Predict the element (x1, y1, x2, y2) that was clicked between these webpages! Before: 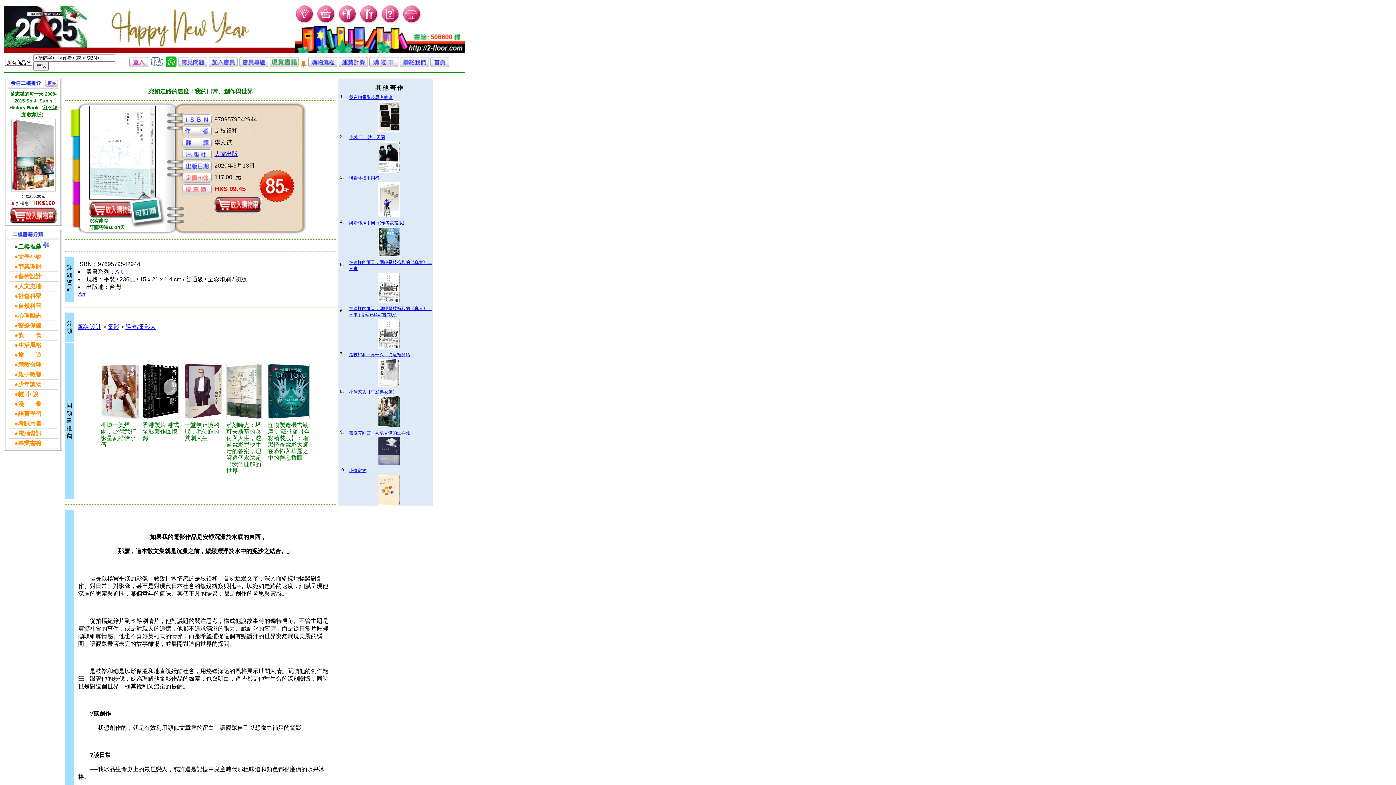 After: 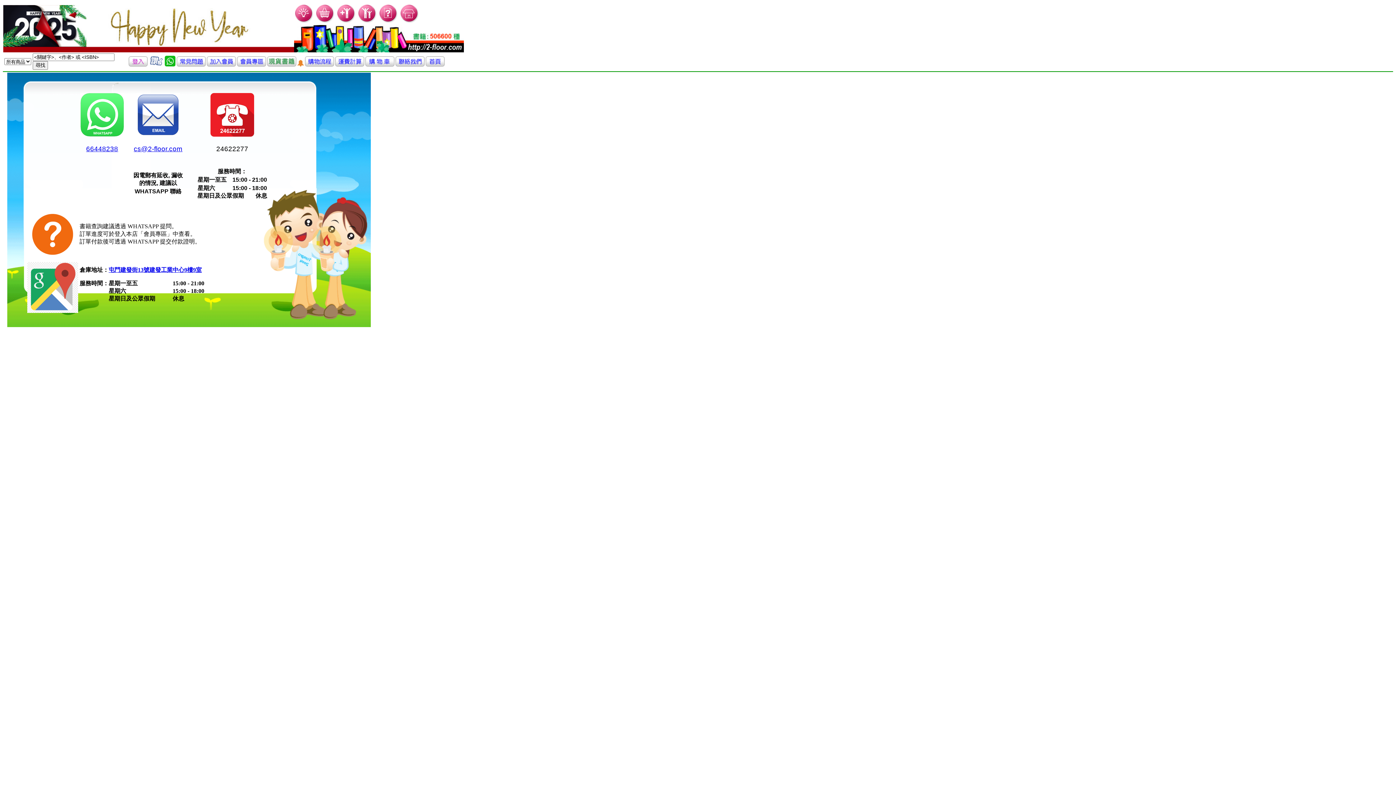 Action: bbox: (400, 62, 429, 68)